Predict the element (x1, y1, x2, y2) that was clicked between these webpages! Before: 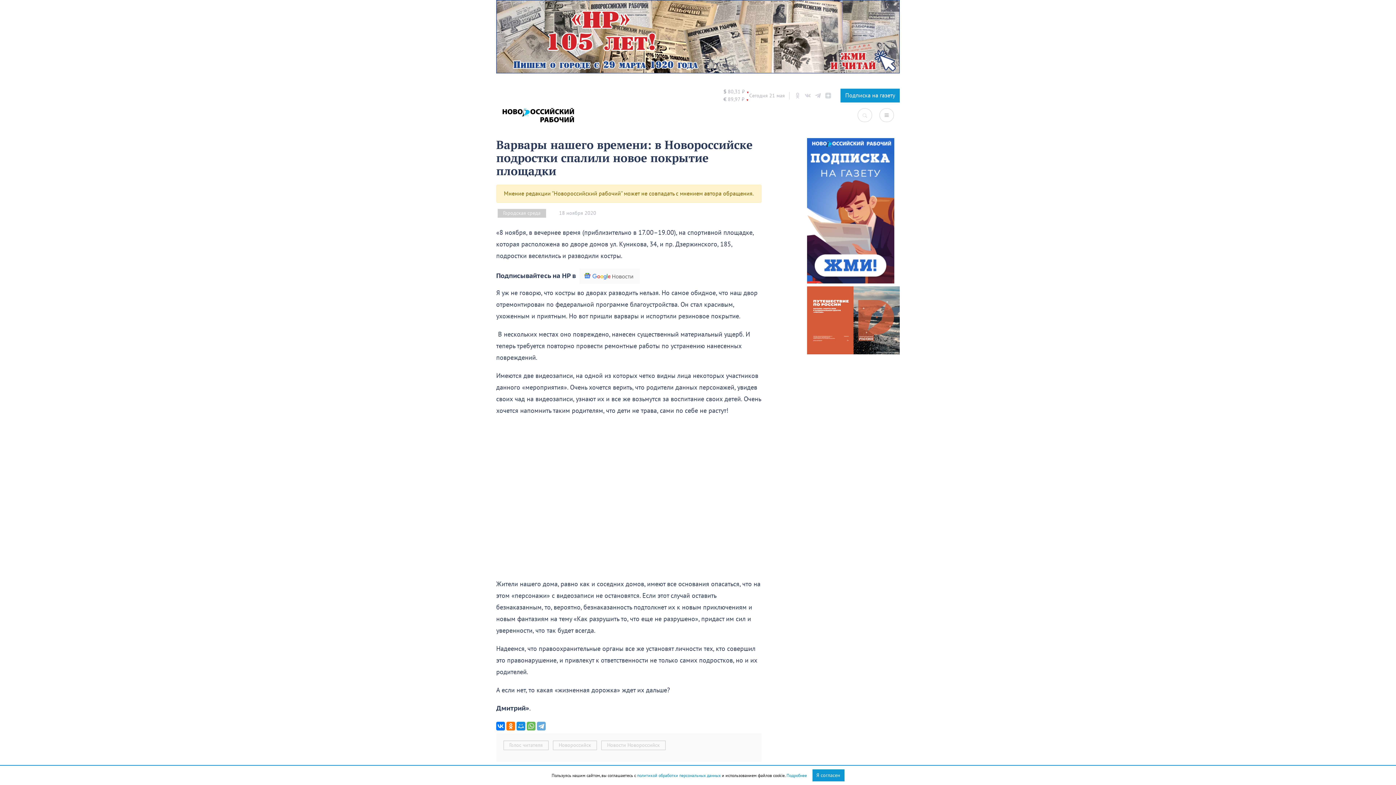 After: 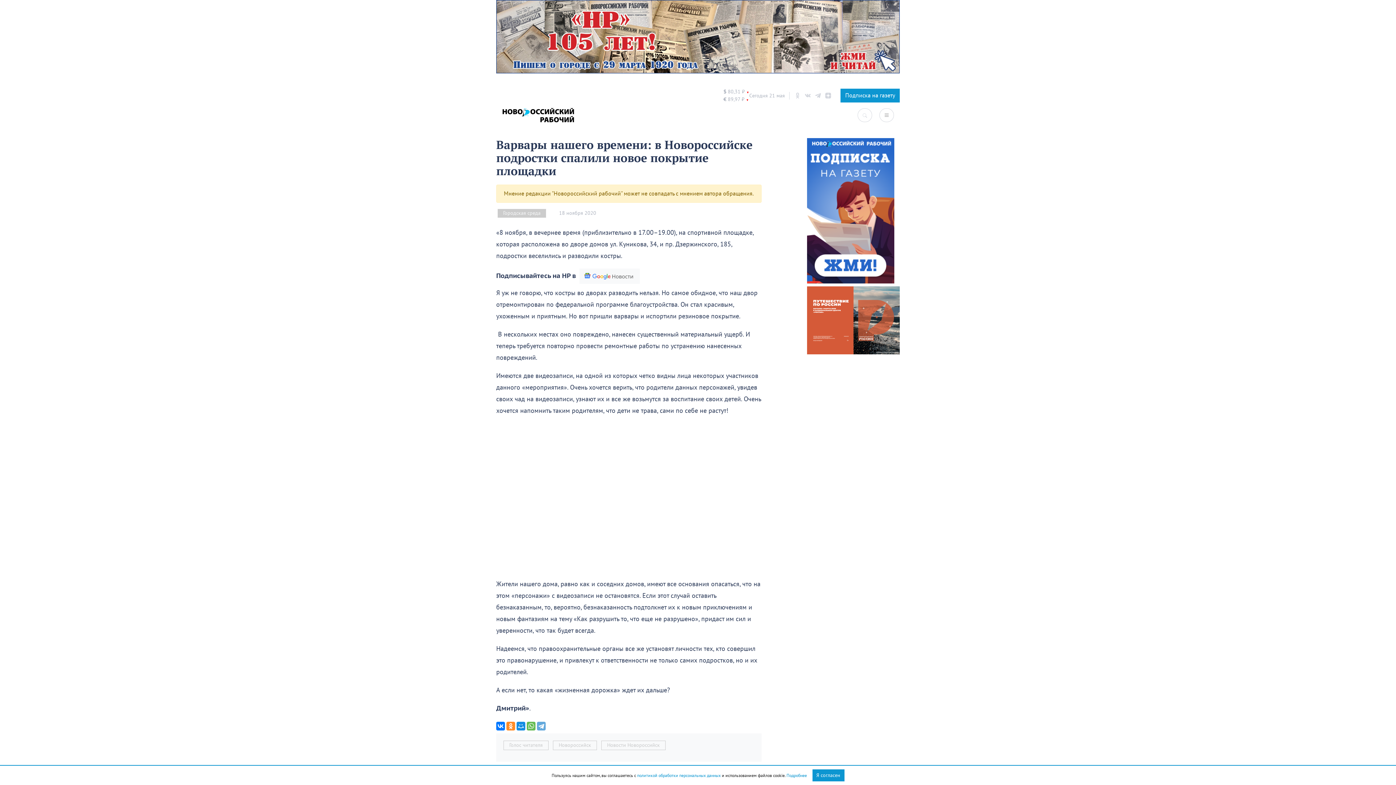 Action: bbox: (506, 722, 515, 730)